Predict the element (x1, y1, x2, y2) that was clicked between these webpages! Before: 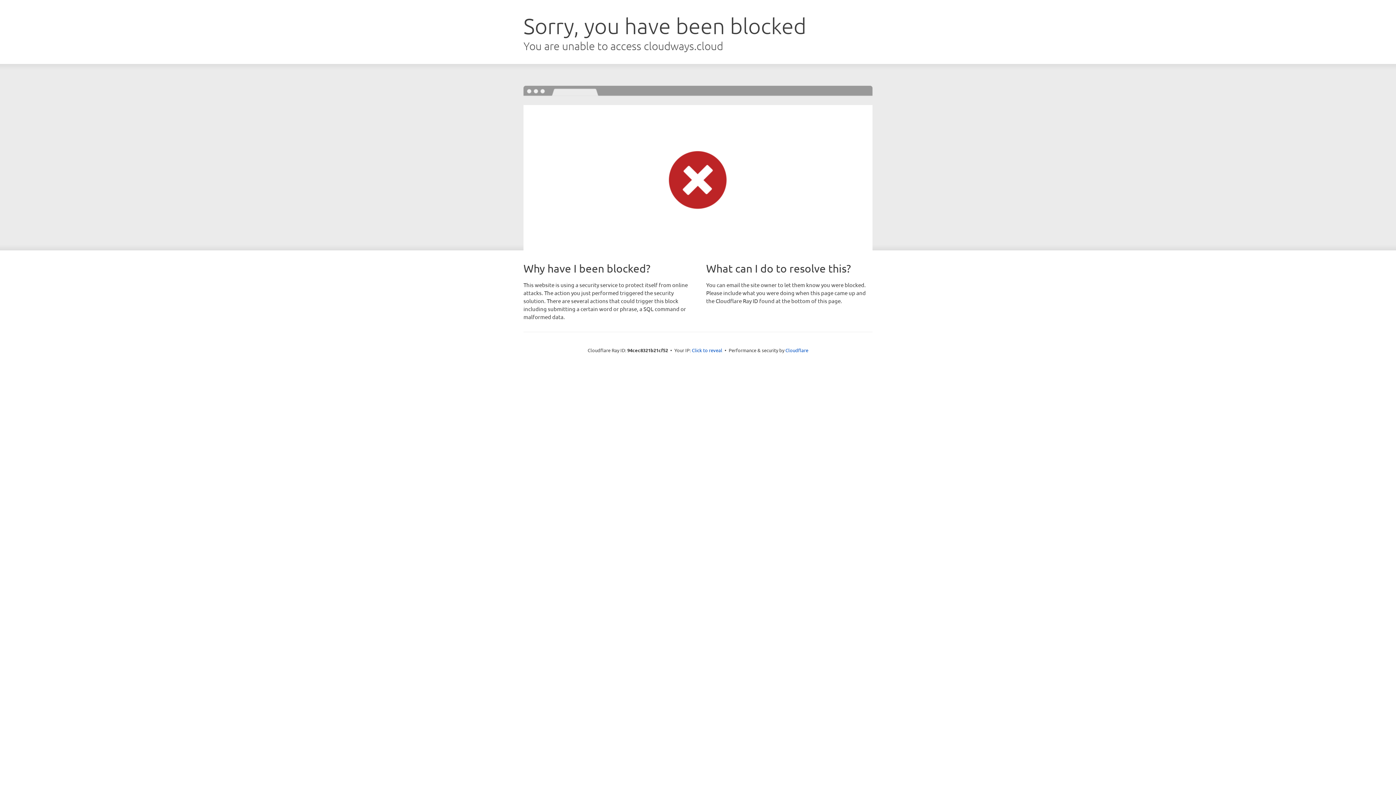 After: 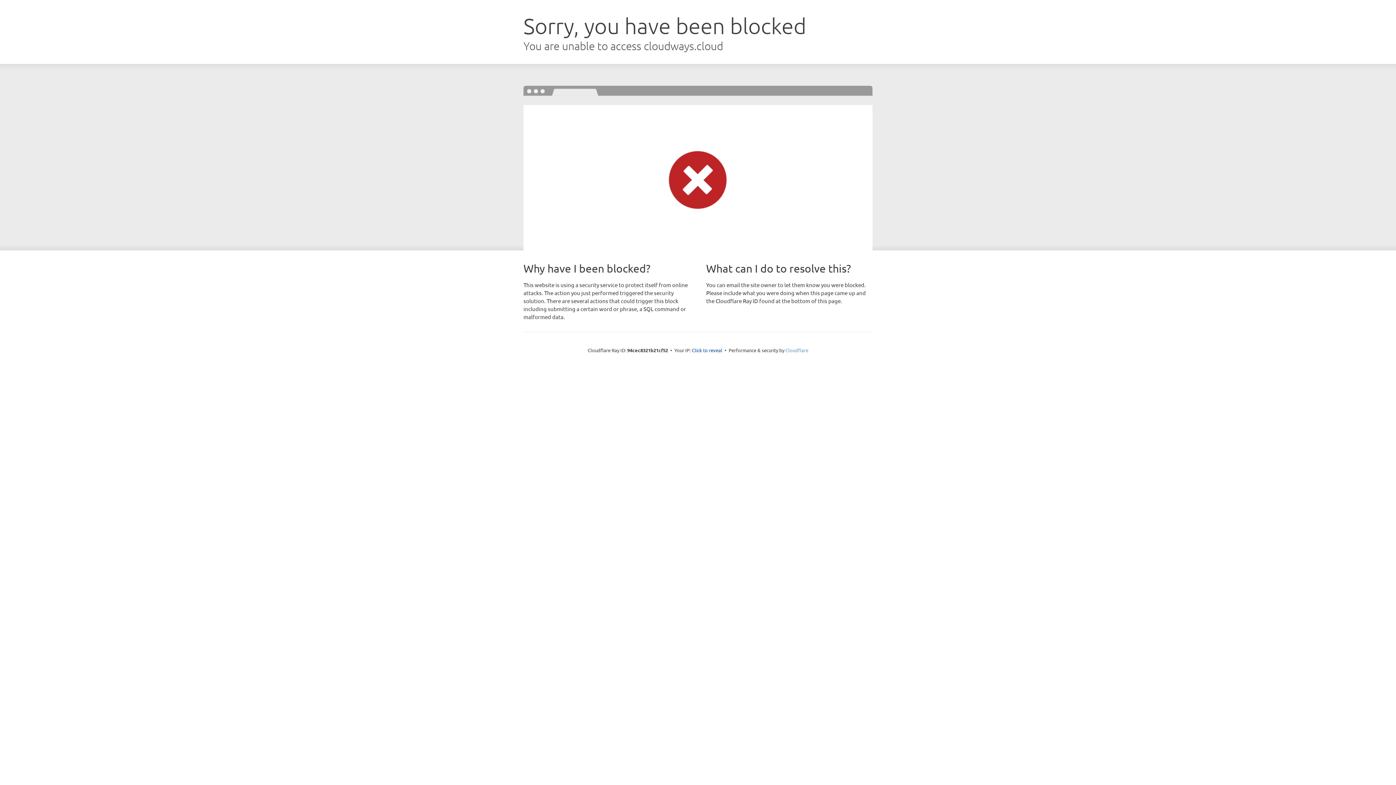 Action: bbox: (785, 347, 808, 353) label: Cloudflare